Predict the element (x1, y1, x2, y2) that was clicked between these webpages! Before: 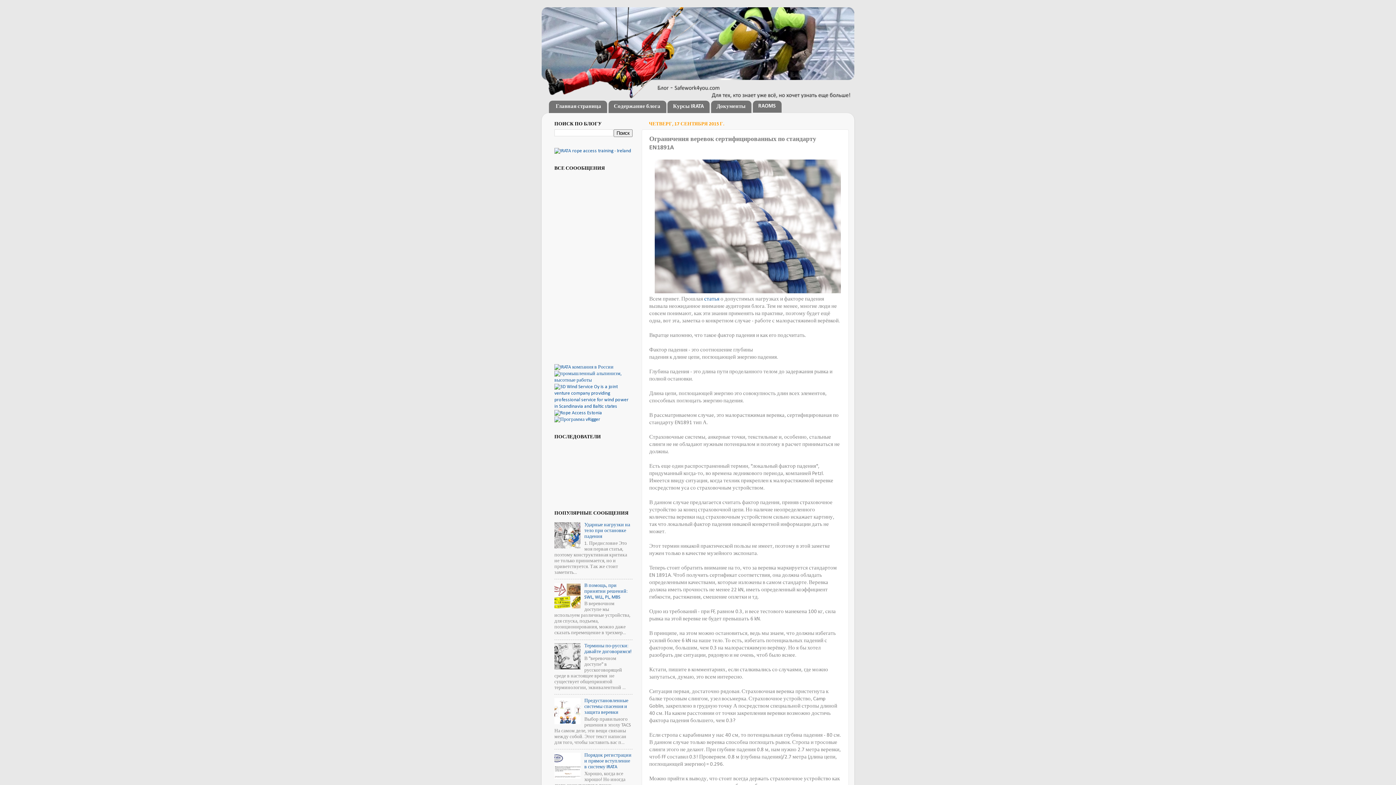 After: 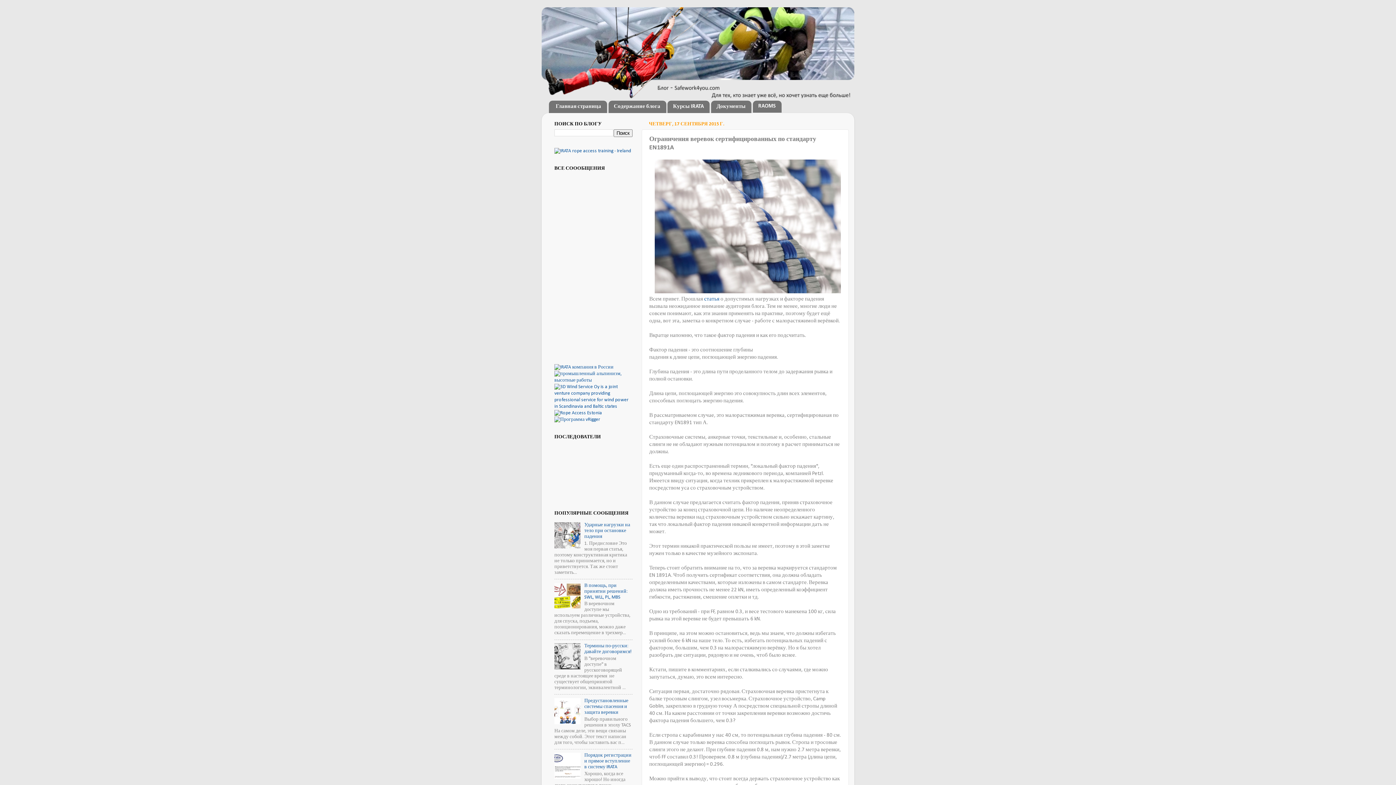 Action: bbox: (554, 605, 582, 610)